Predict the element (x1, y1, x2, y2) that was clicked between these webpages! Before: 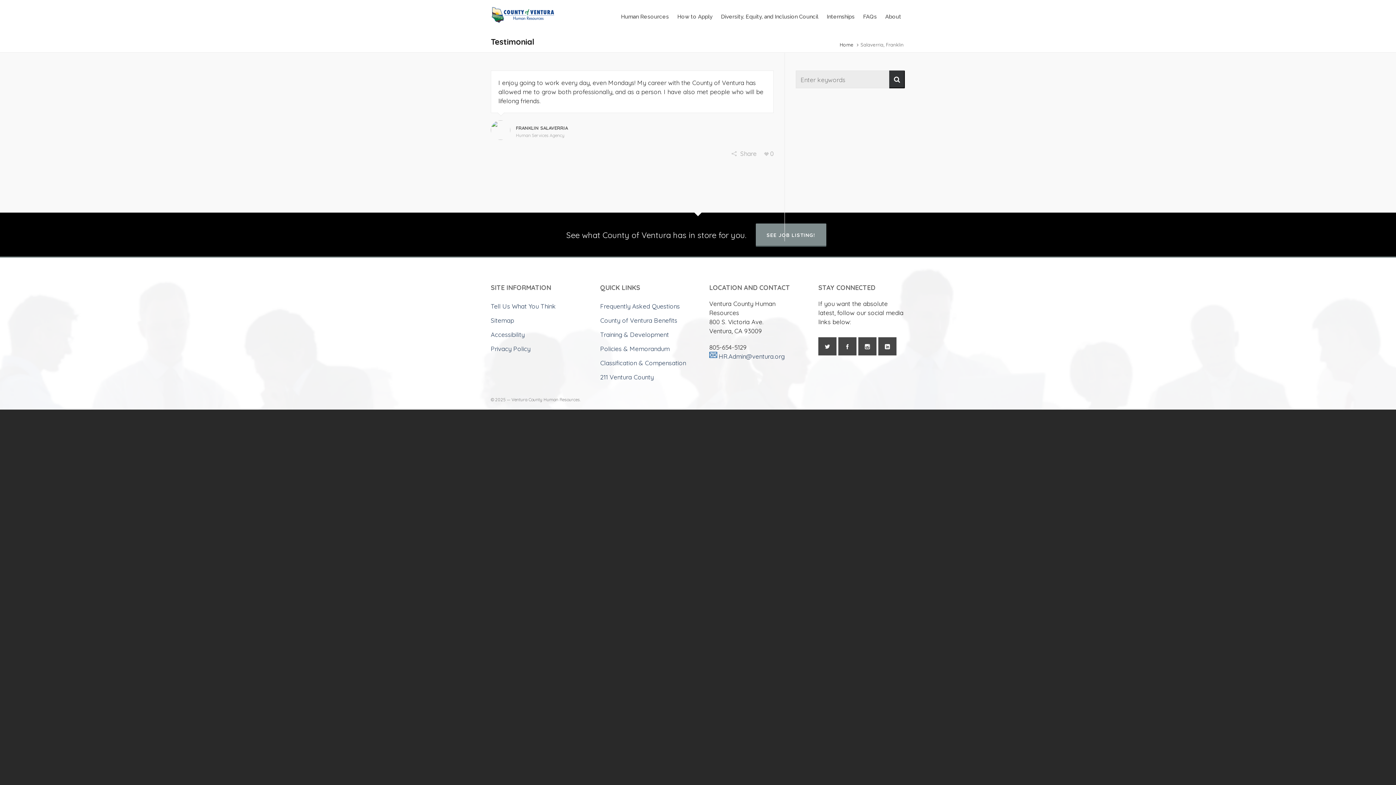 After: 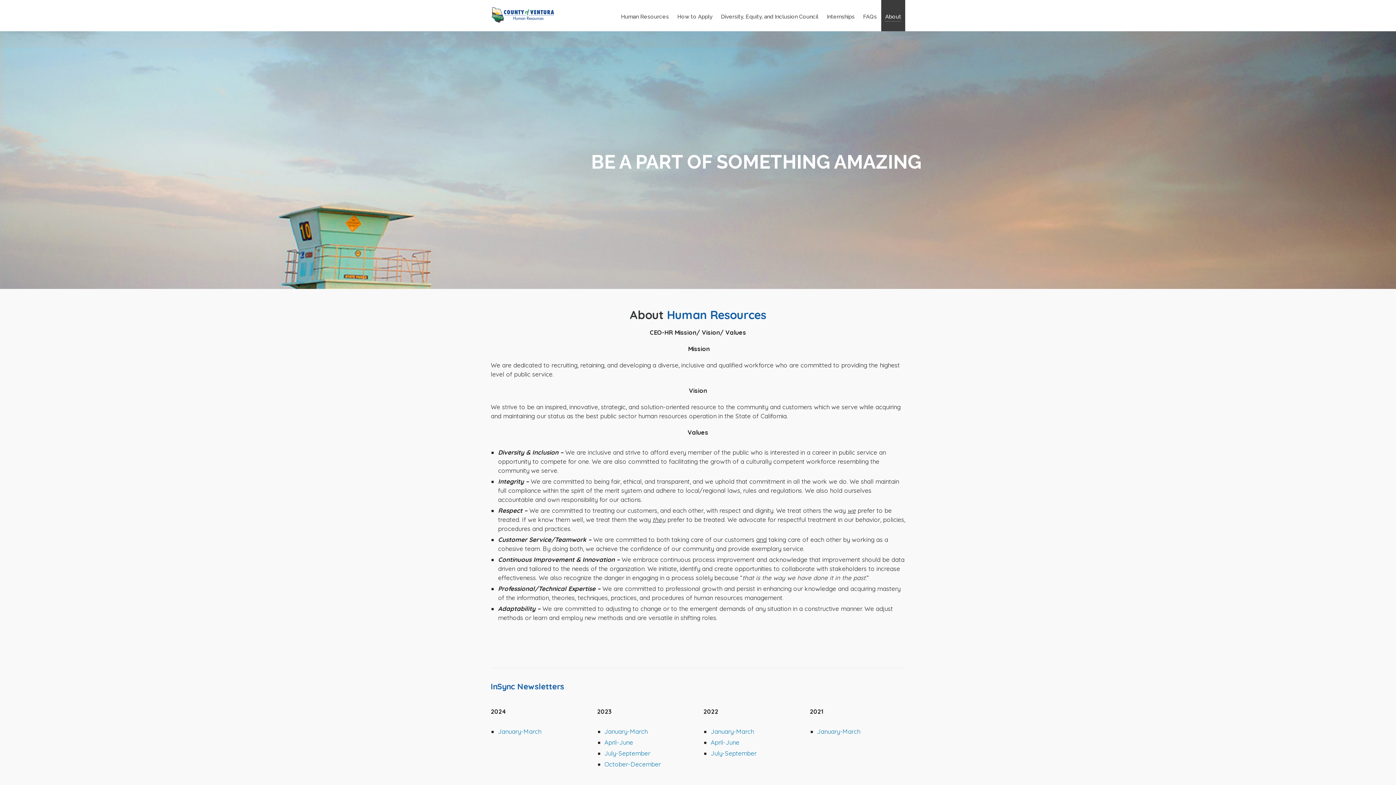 Action: bbox: (881, 0, 905, 31) label: About